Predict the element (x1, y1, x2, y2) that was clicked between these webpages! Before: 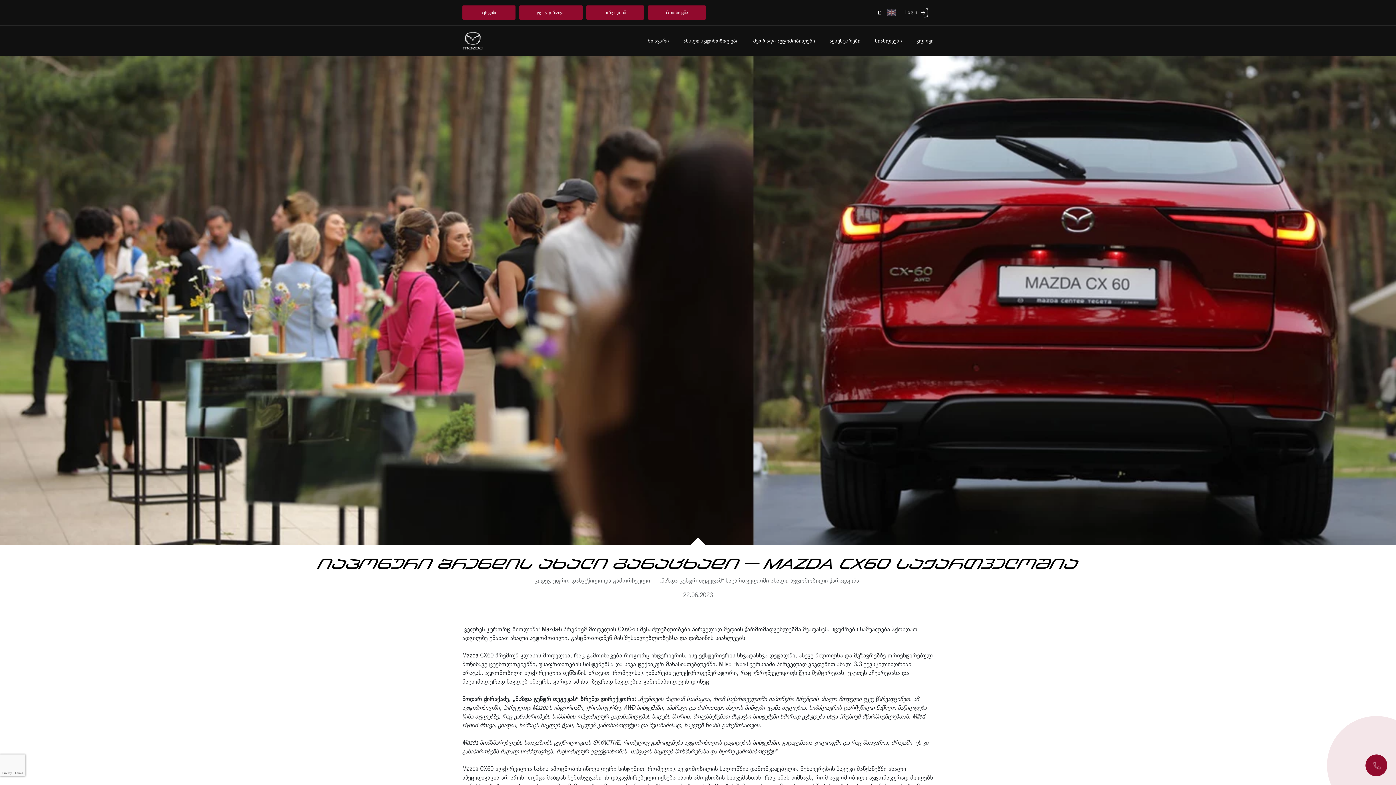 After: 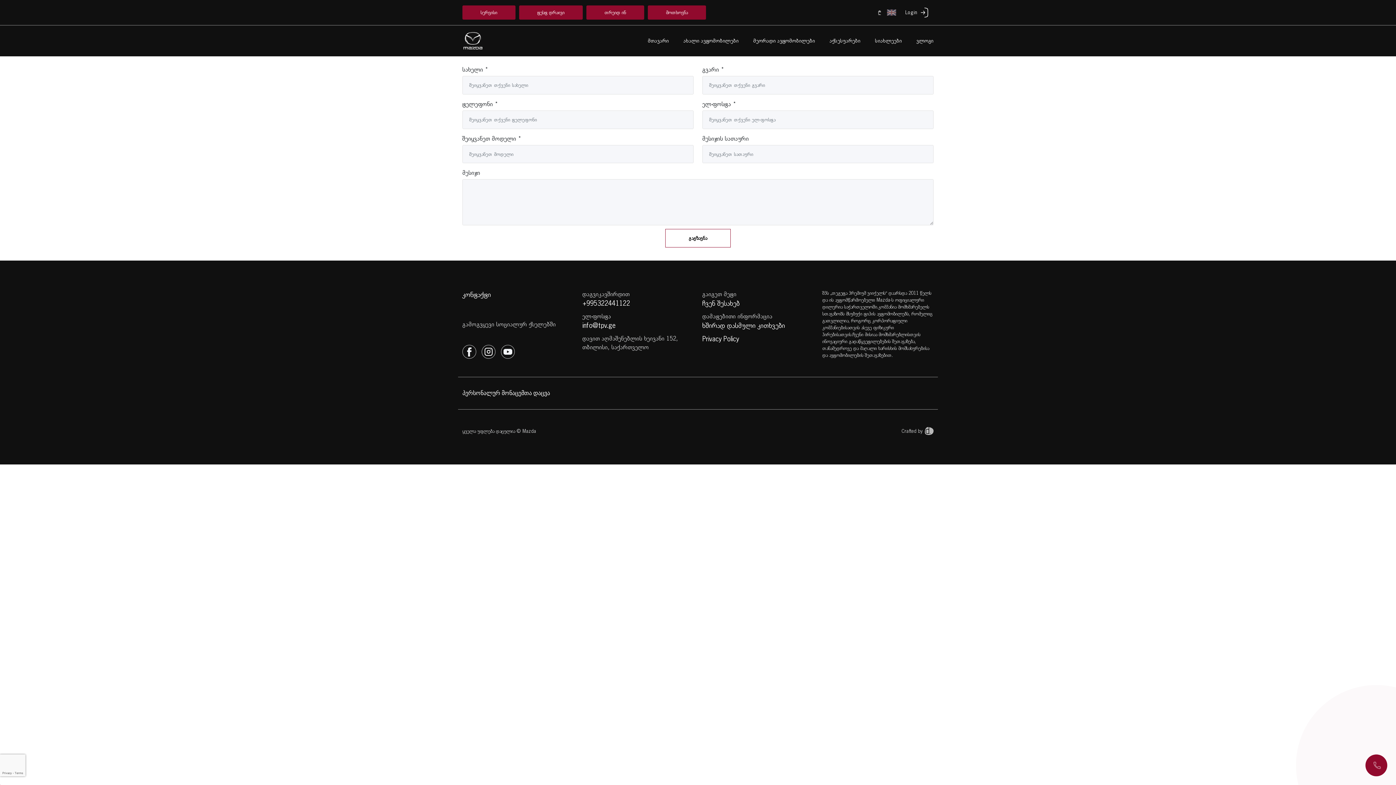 Action: label: მოთხოვნა bbox: (648, 5, 706, 19)